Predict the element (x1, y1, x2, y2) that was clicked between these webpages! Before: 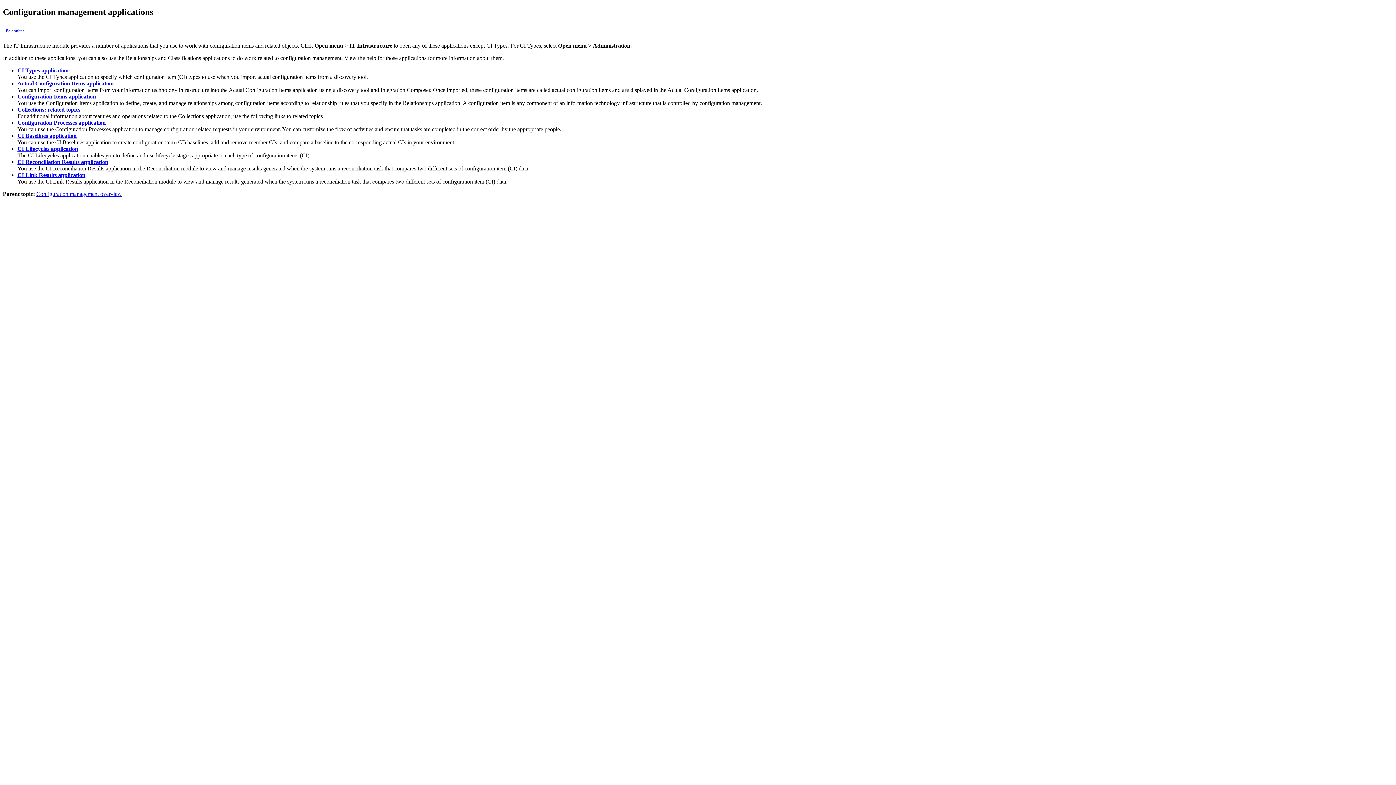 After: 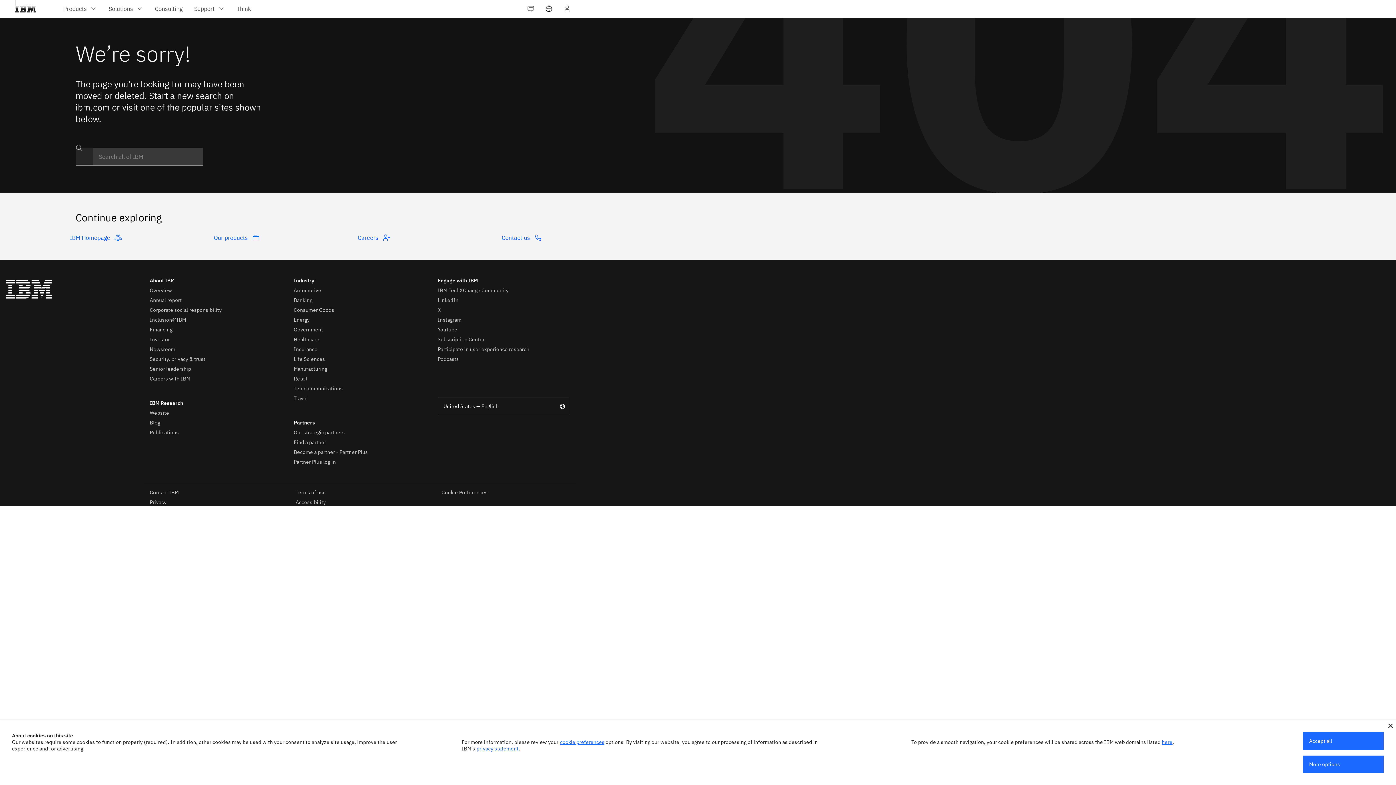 Action: label: CI Link Results application bbox: (17, 171, 85, 178)